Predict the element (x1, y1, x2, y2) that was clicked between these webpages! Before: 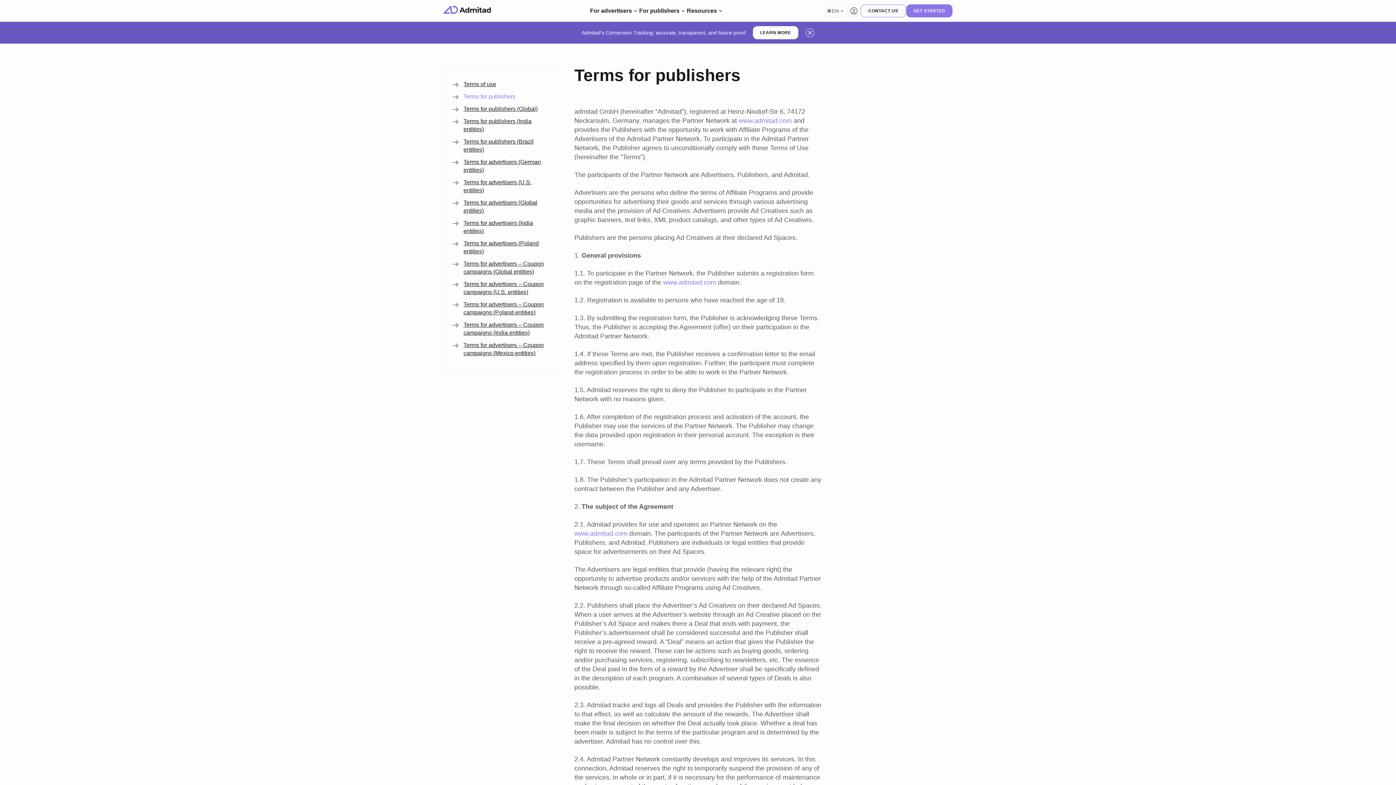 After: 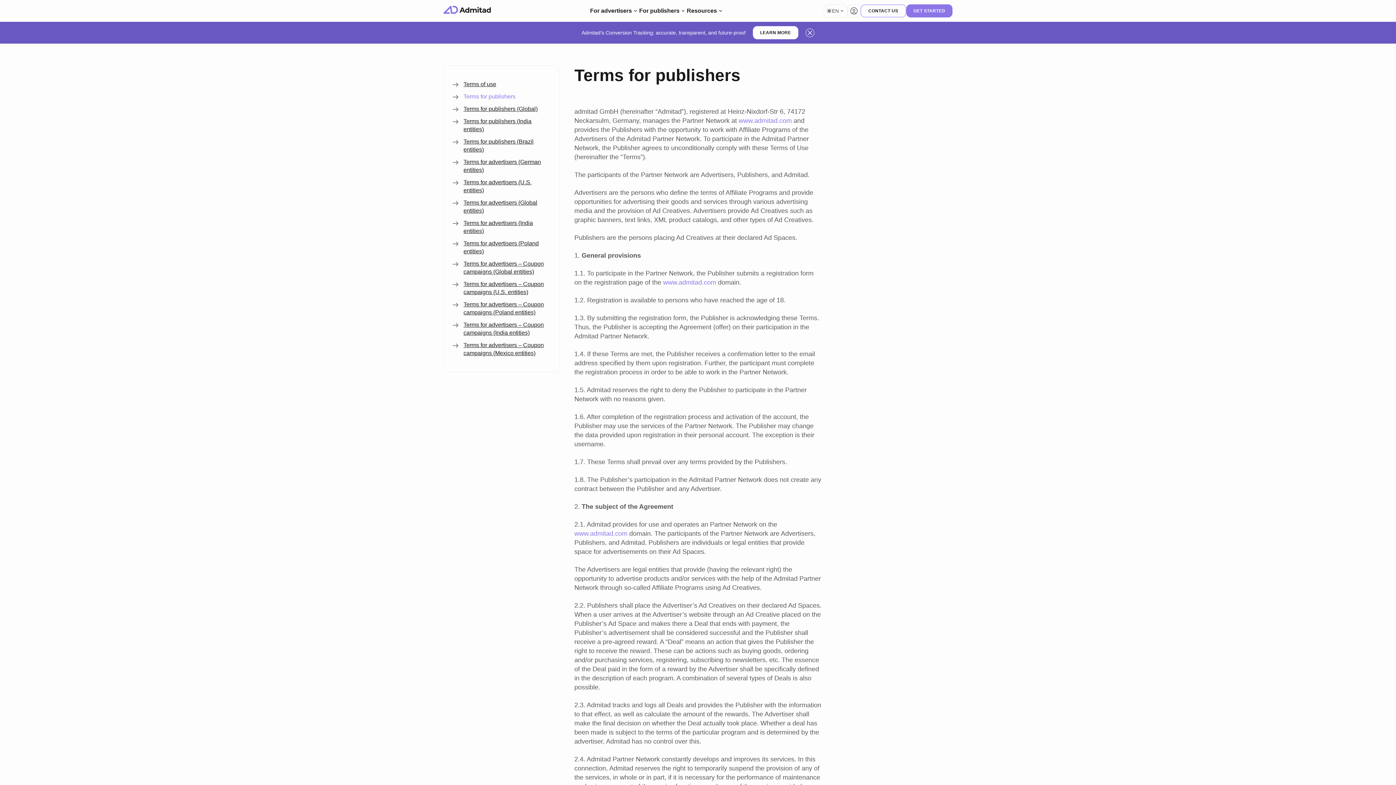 Action: label: www.admitad.com bbox: (738, 117, 792, 124)